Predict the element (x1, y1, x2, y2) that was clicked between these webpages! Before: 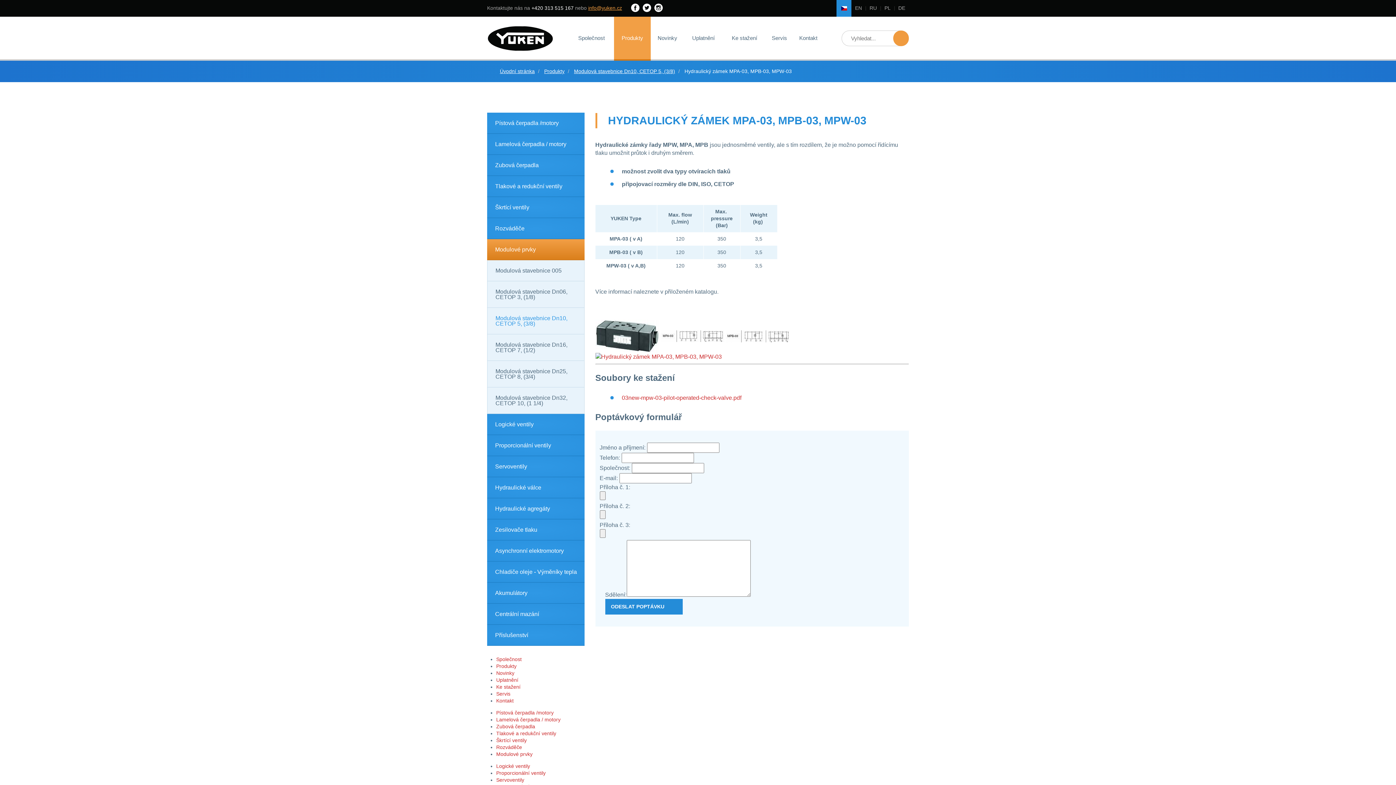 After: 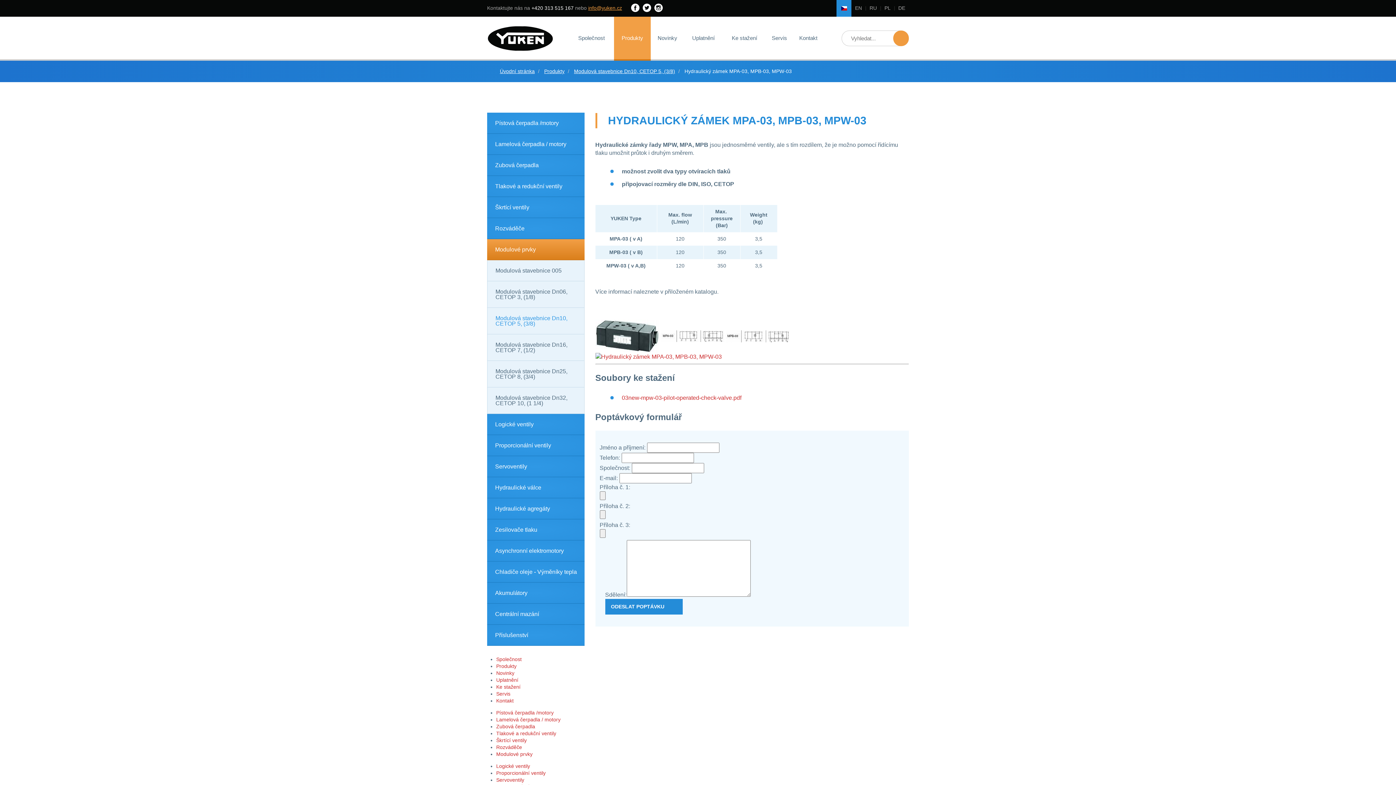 Action: bbox: (531, 5, 573, 10) label: +420 313 515 167